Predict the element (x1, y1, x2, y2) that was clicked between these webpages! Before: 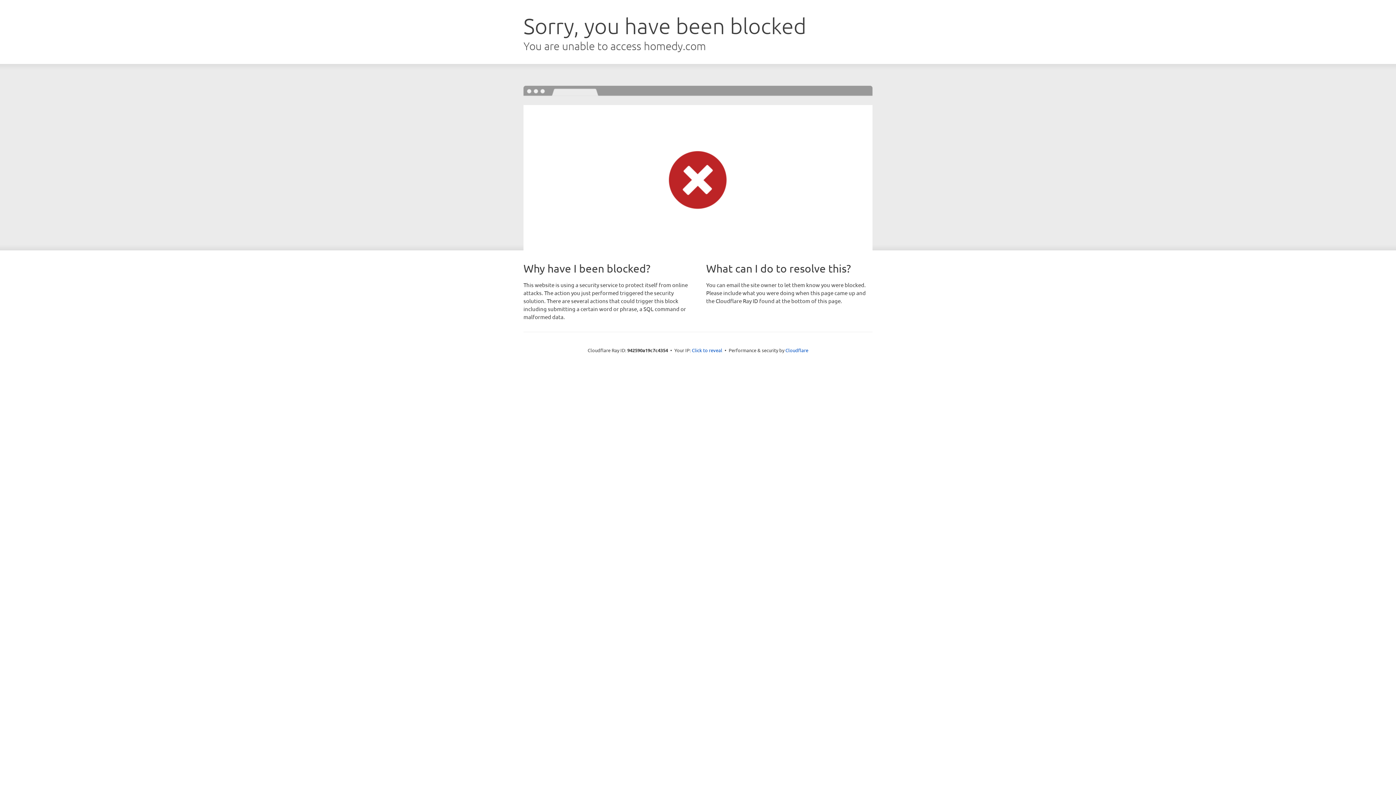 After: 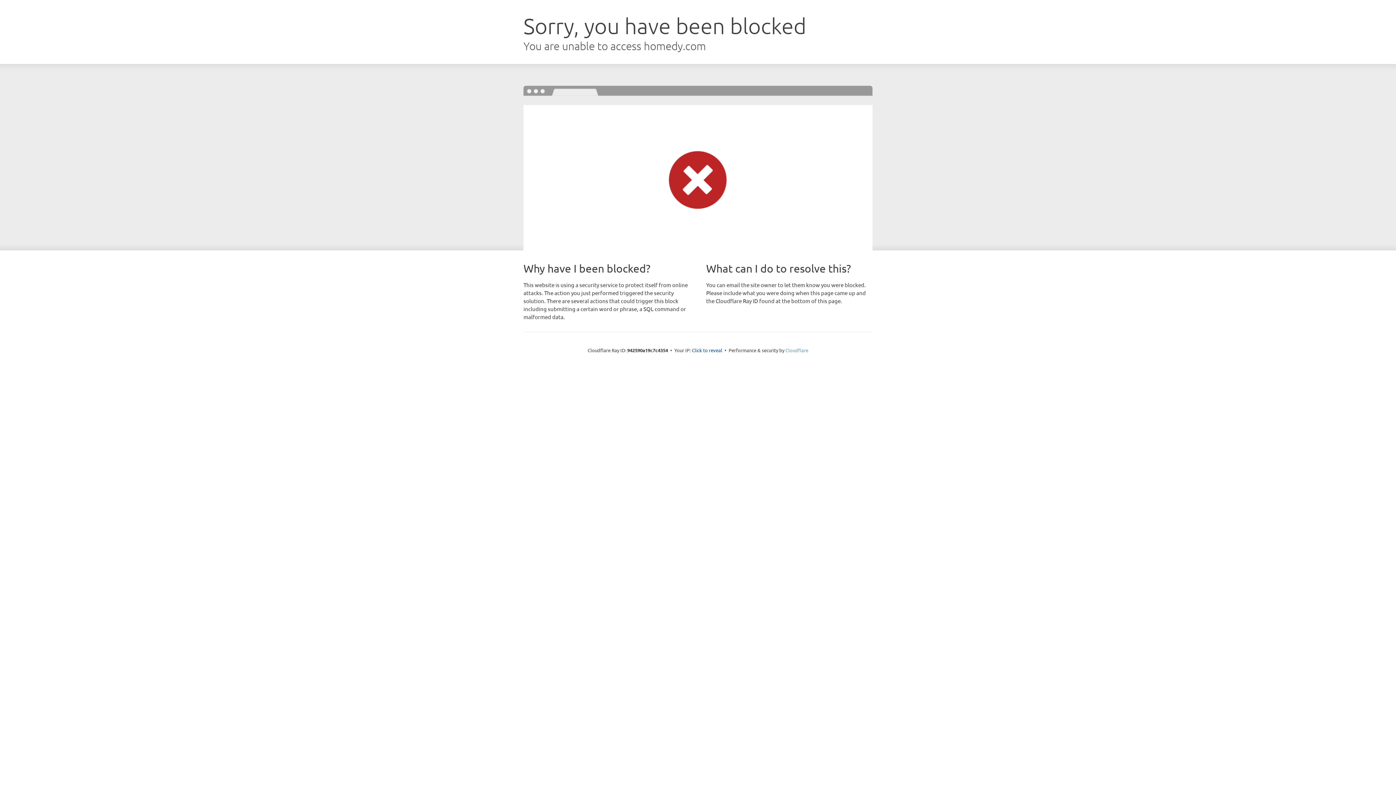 Action: bbox: (785, 347, 808, 353) label: Cloudflare